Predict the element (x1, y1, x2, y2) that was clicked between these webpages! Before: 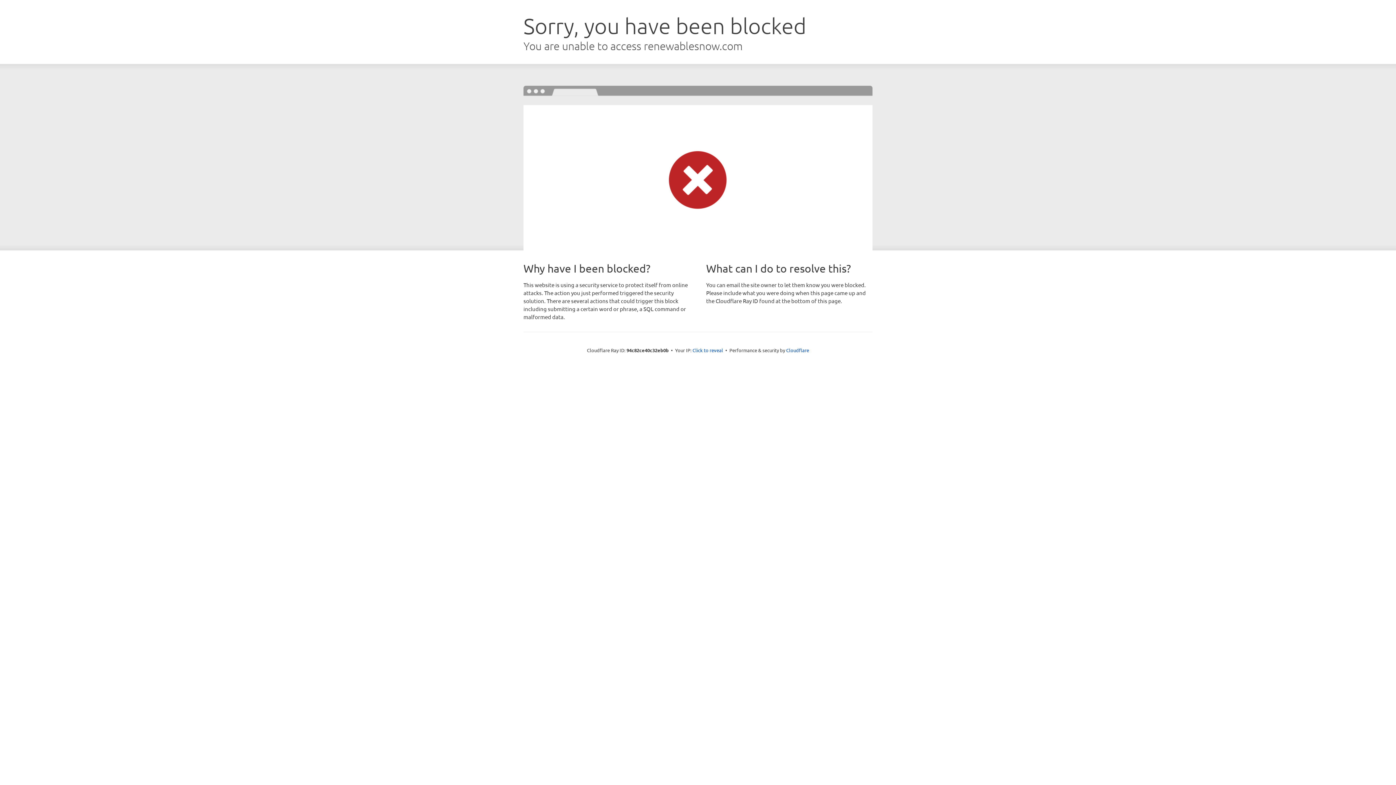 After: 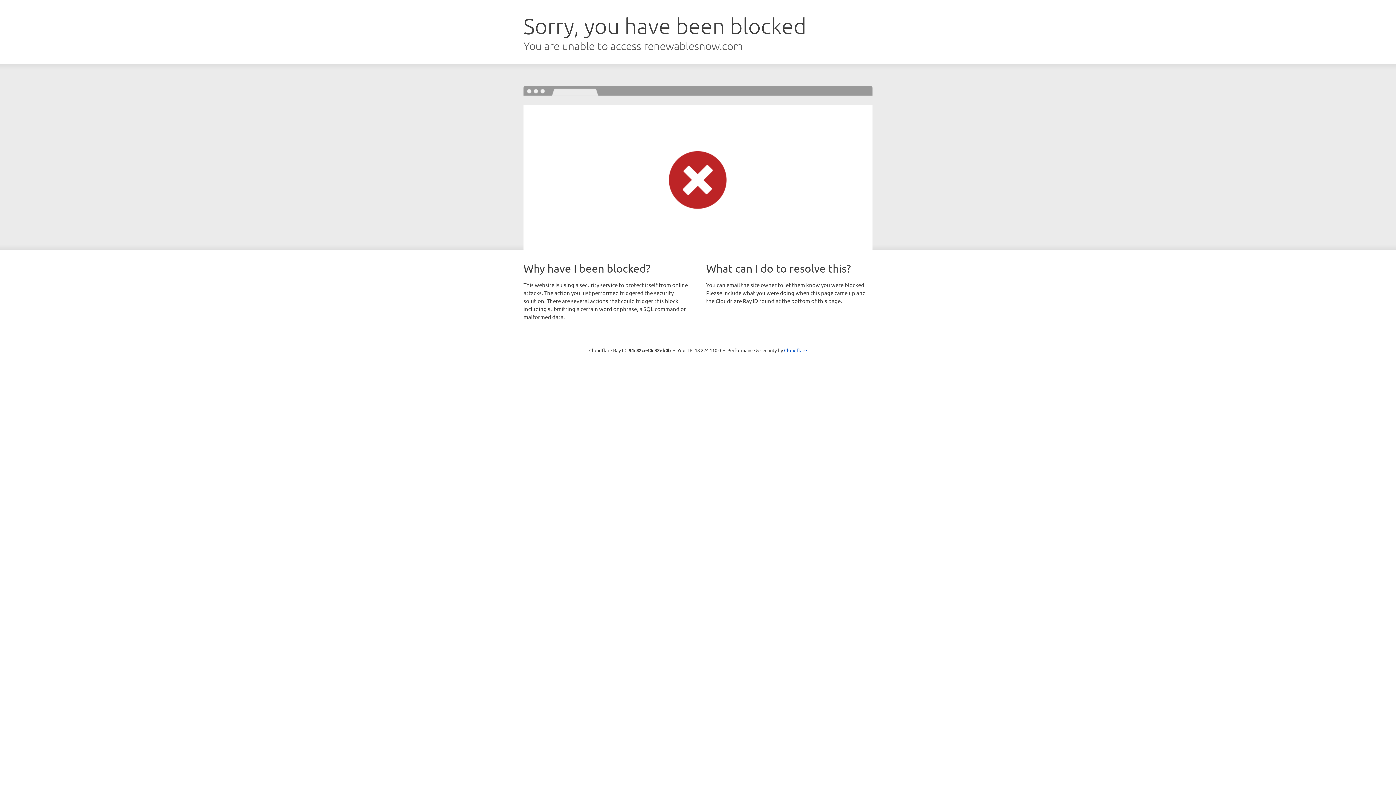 Action: label: Click to reveal bbox: (692, 346, 723, 353)